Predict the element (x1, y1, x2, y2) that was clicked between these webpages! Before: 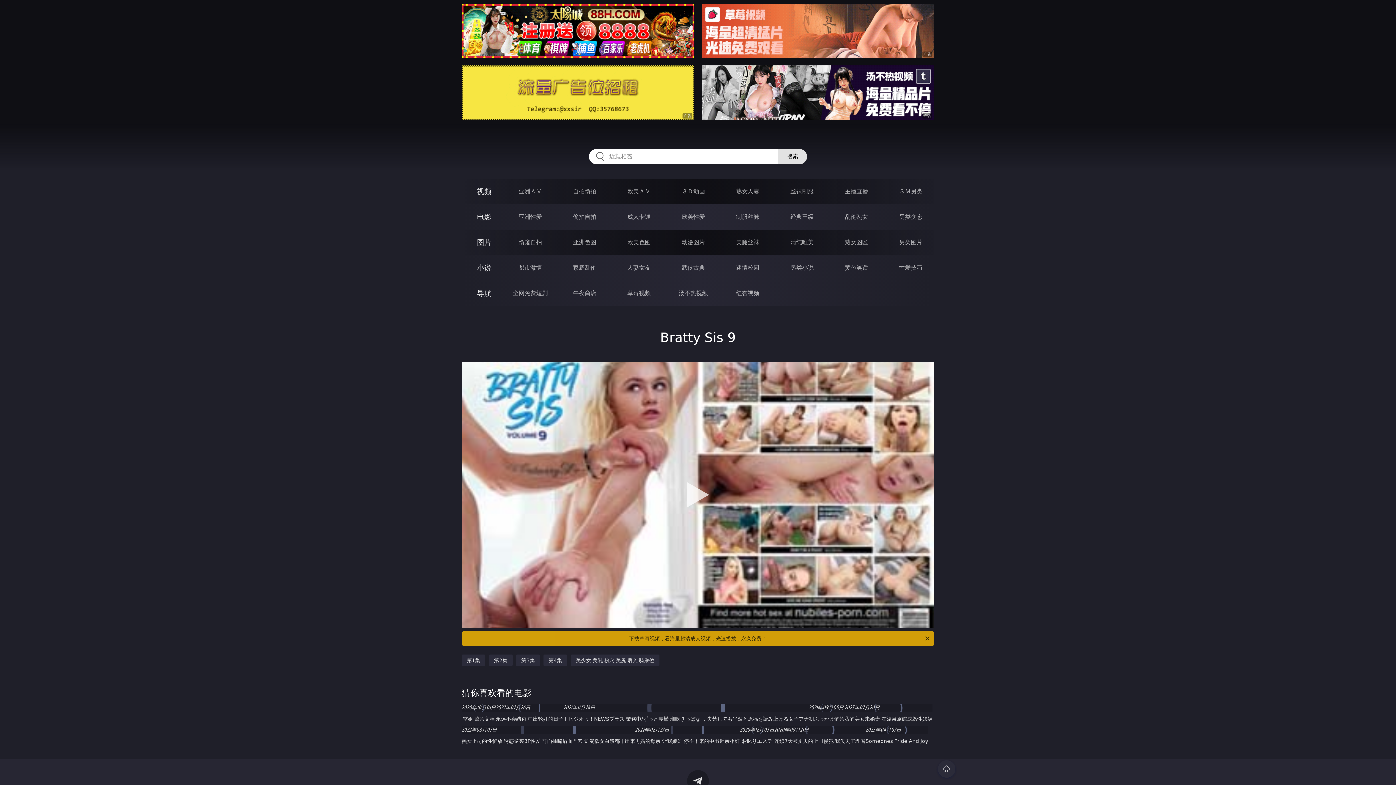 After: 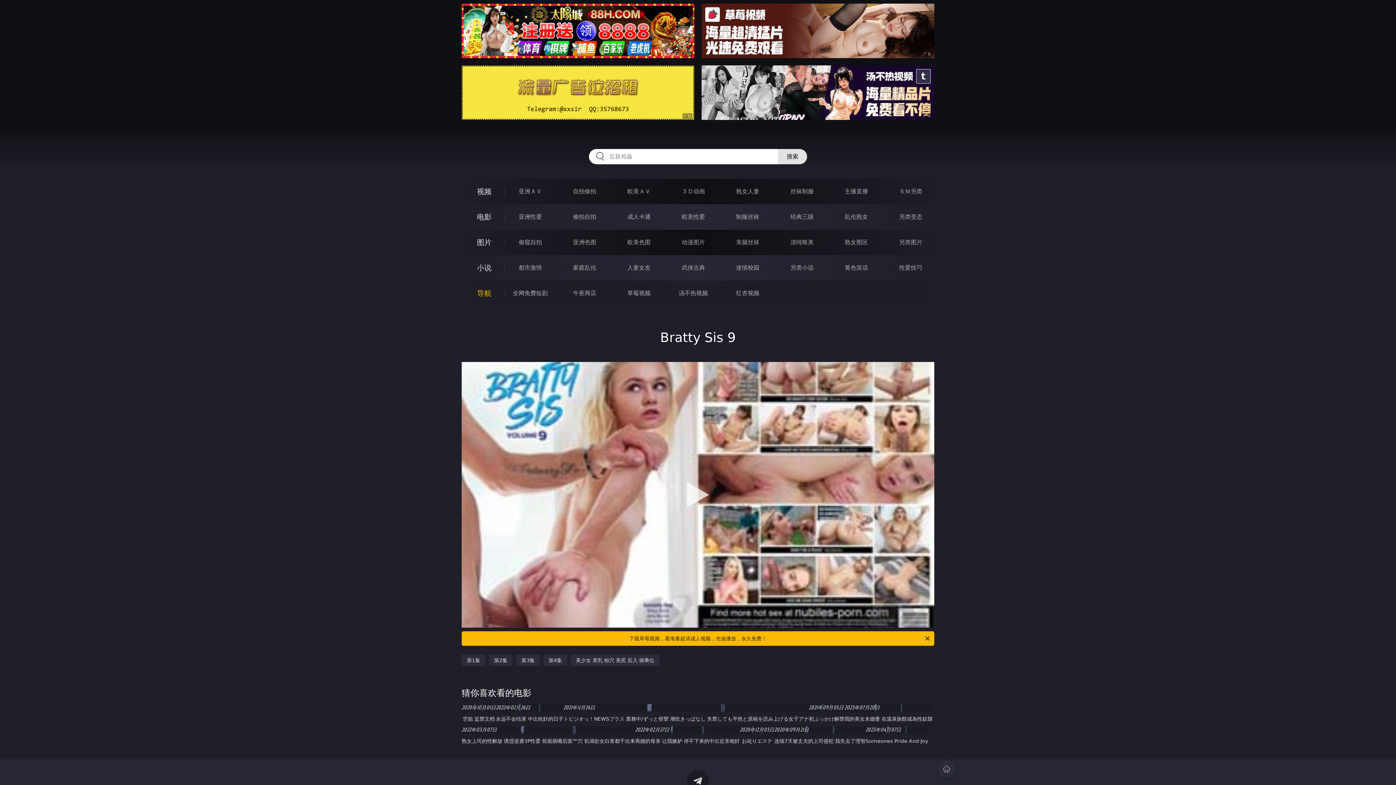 Action: label: 导航 bbox: (477, 289, 491, 297)